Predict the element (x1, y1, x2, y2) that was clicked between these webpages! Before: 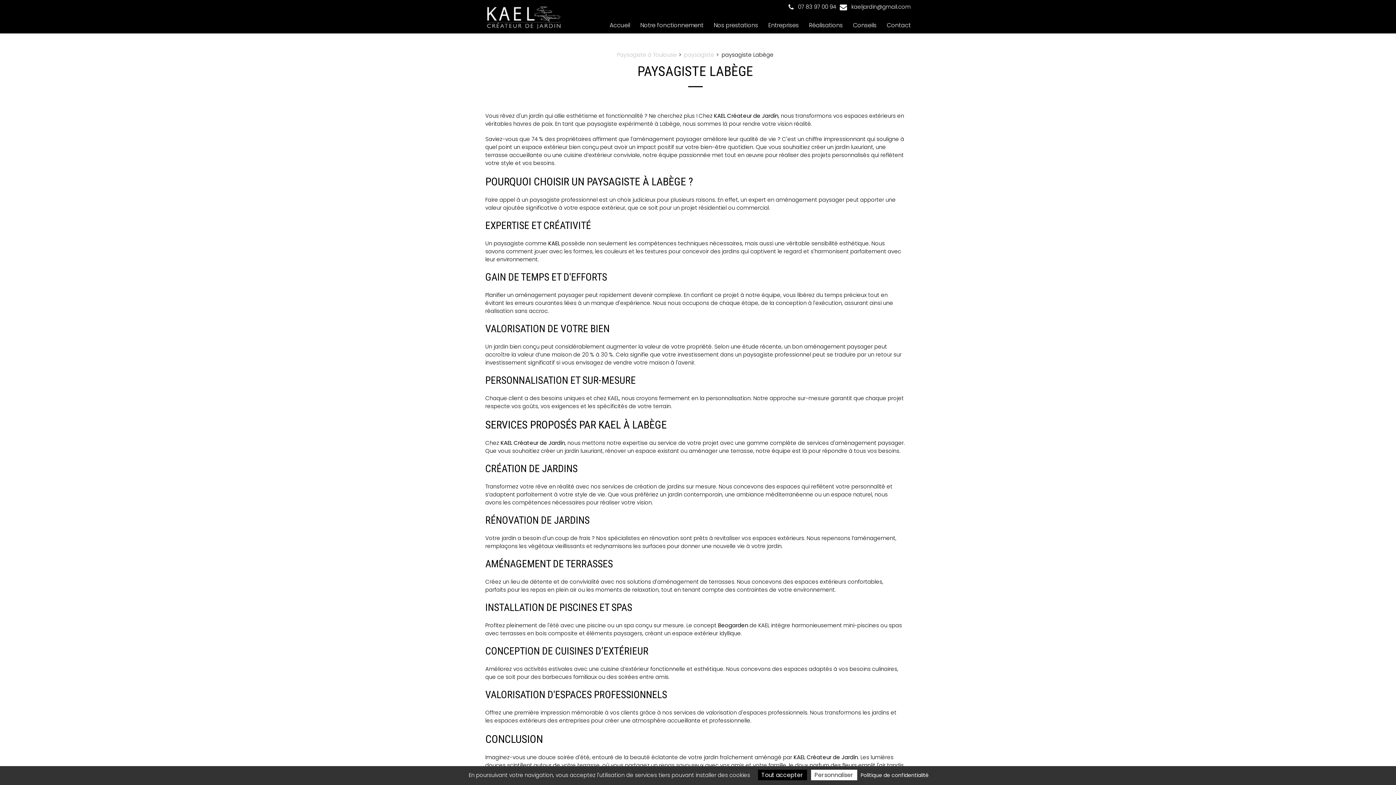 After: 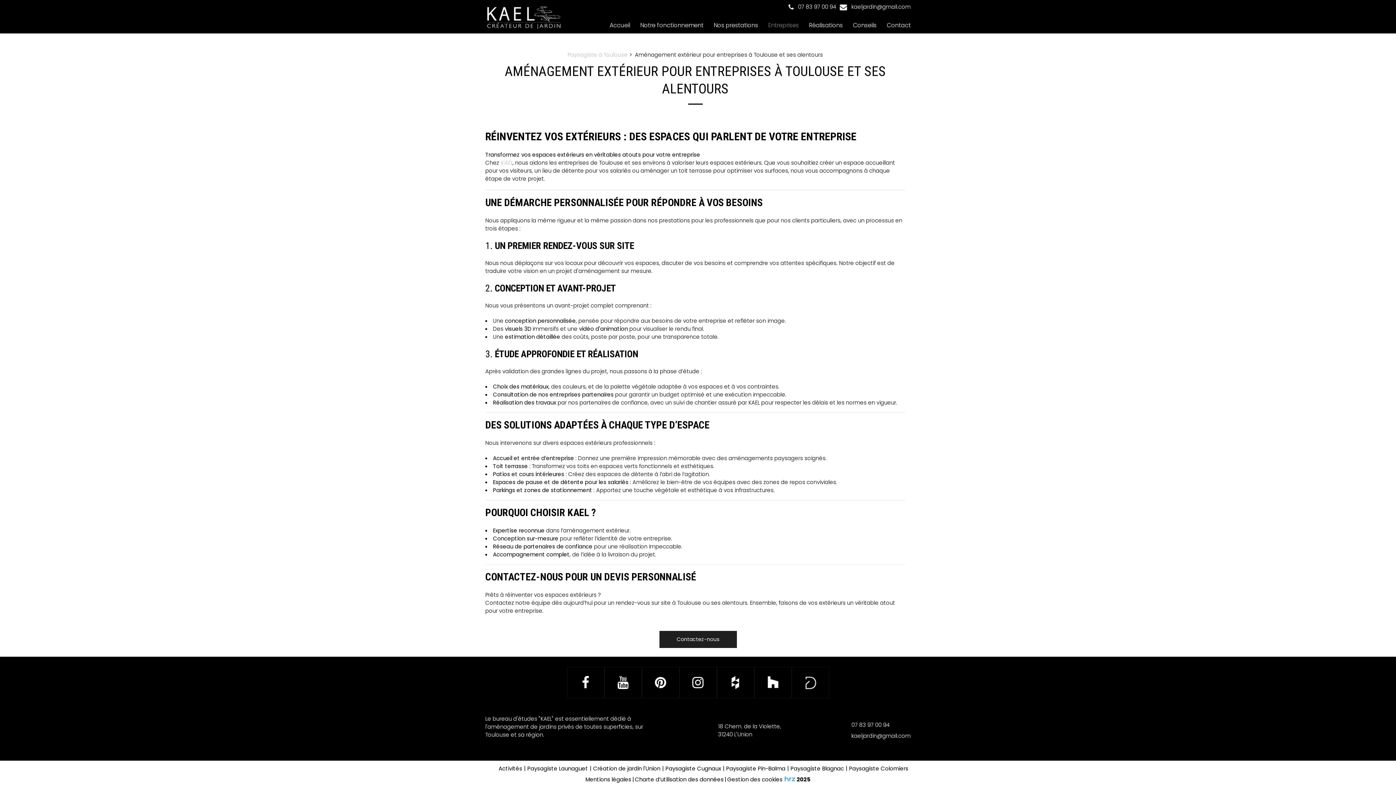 Action: label: Entreprises bbox: (763, 17, 804, 33)